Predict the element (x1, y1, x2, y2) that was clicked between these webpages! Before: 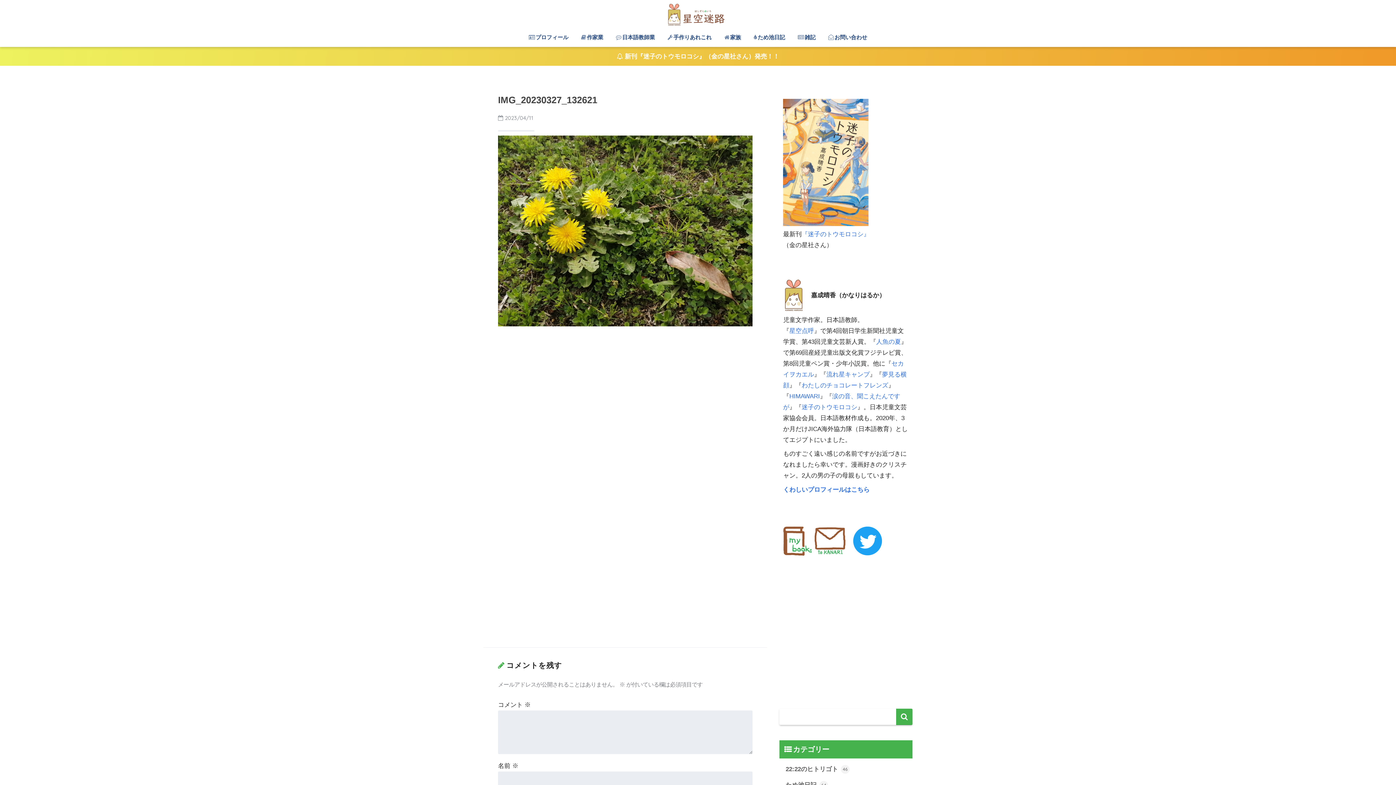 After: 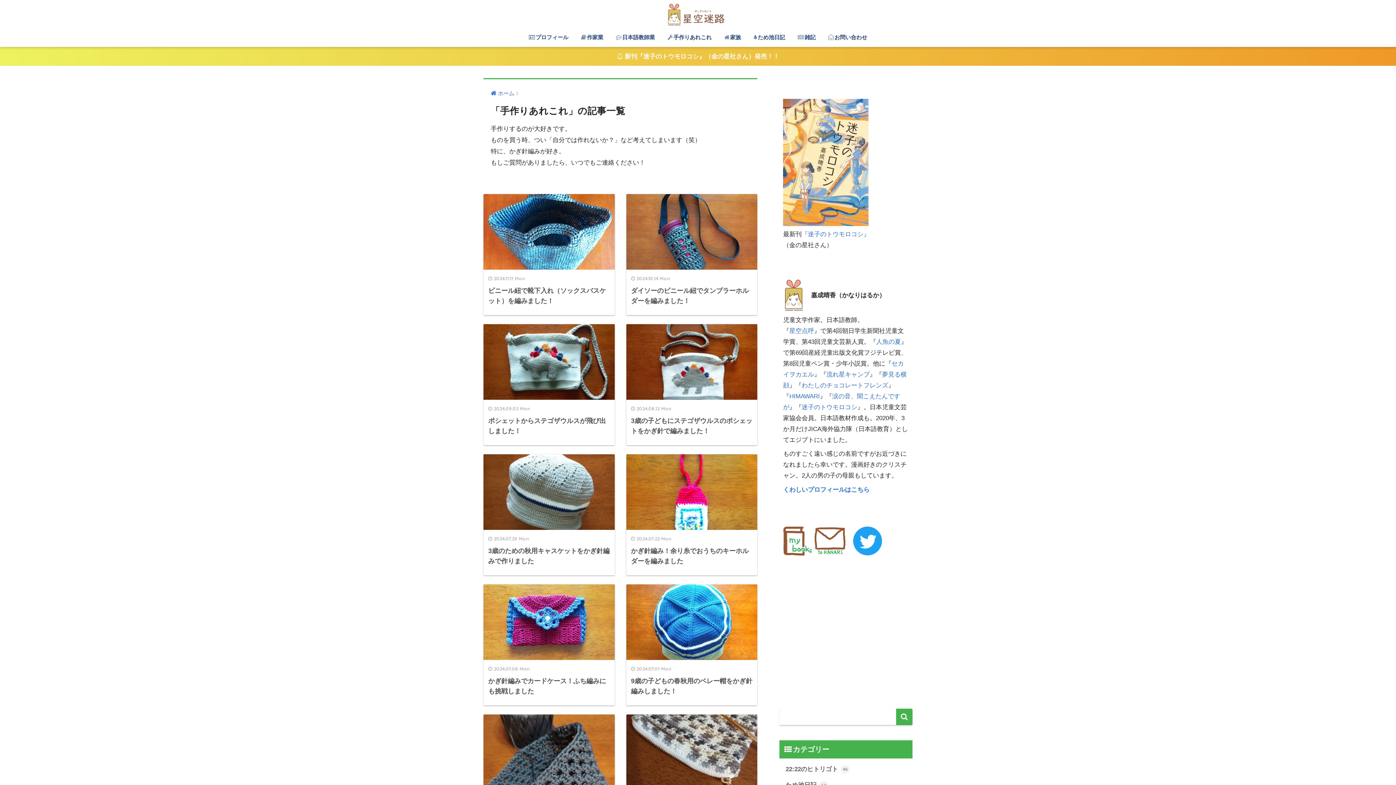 Action: label: 手作りあれこれ bbox: (662, 29, 717, 46)